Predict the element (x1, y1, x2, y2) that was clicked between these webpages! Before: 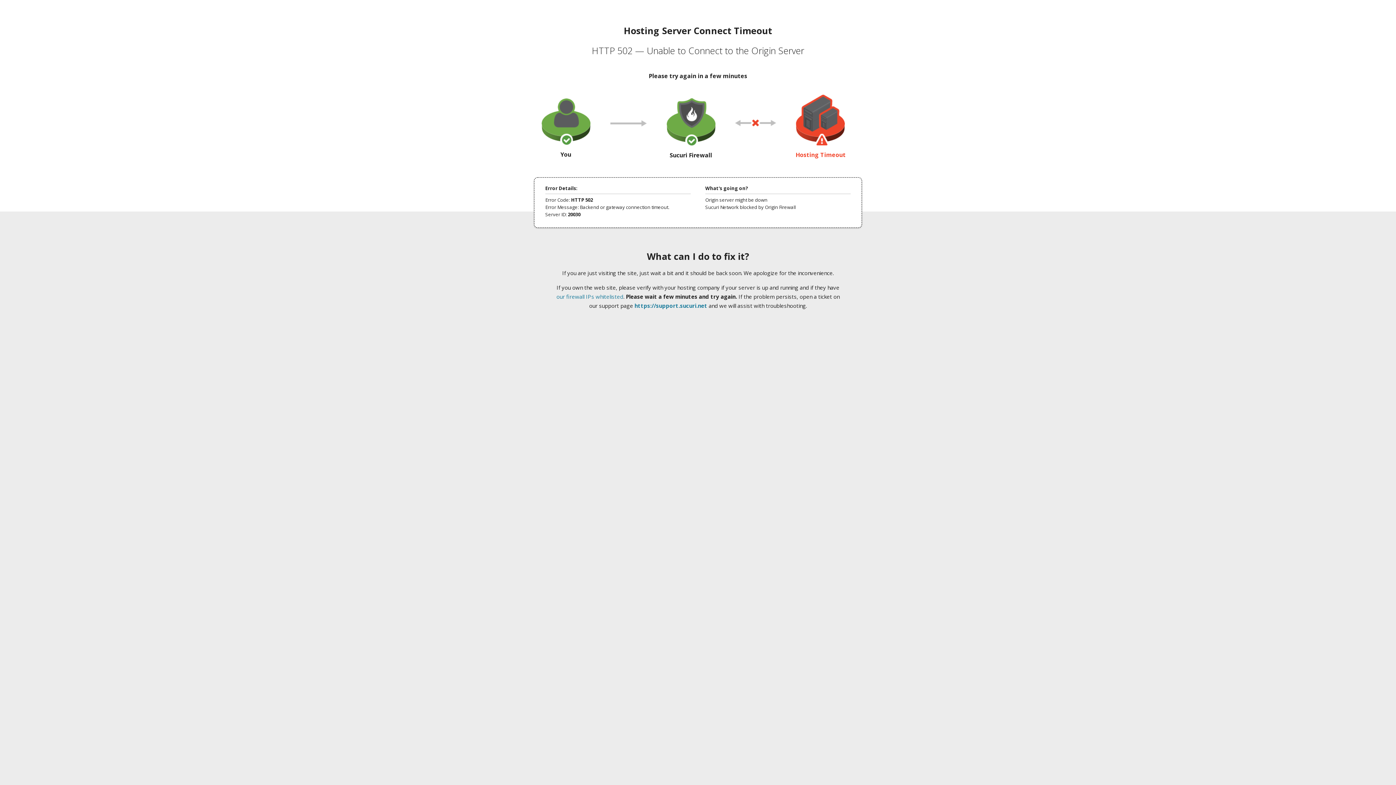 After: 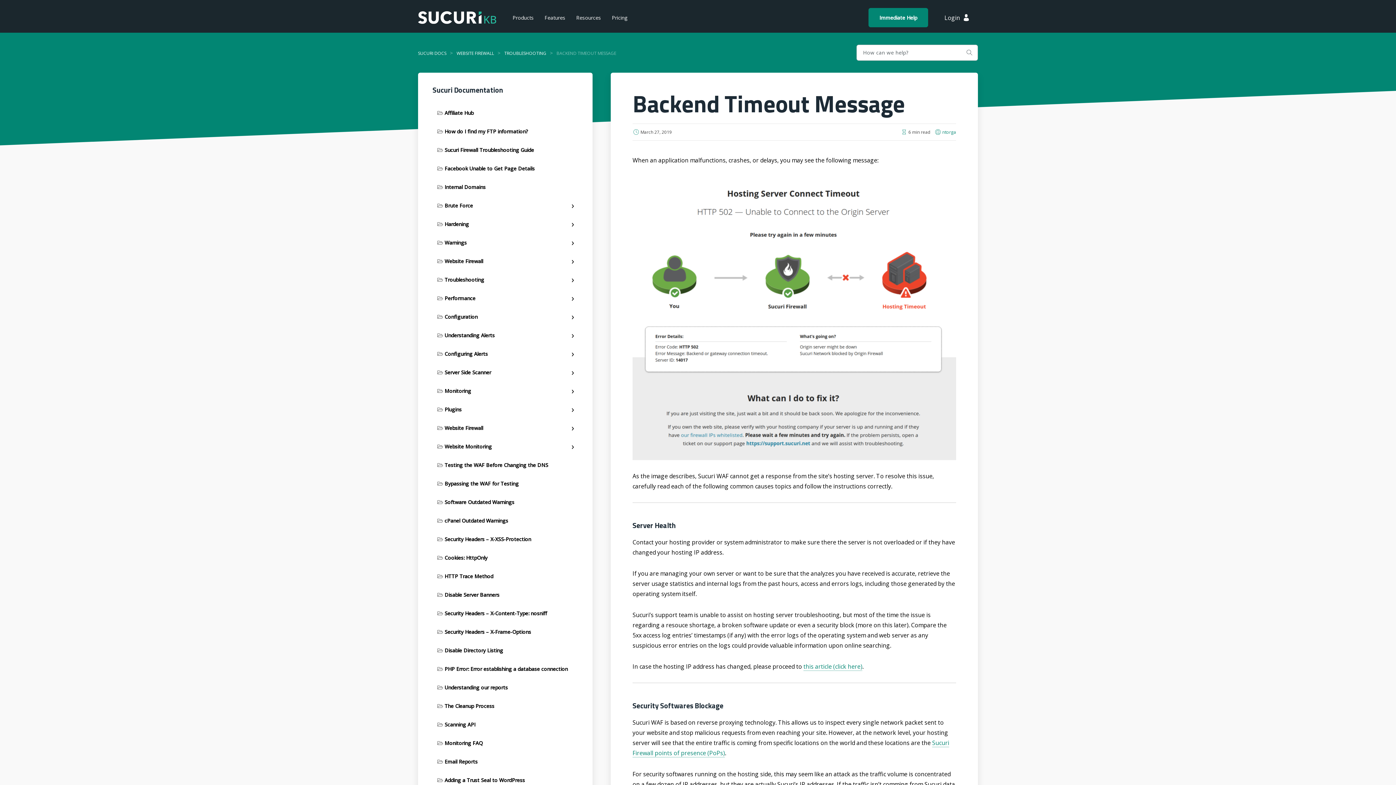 Action: bbox: (556, 293, 623, 300) label: our firewall IPs whitelisted